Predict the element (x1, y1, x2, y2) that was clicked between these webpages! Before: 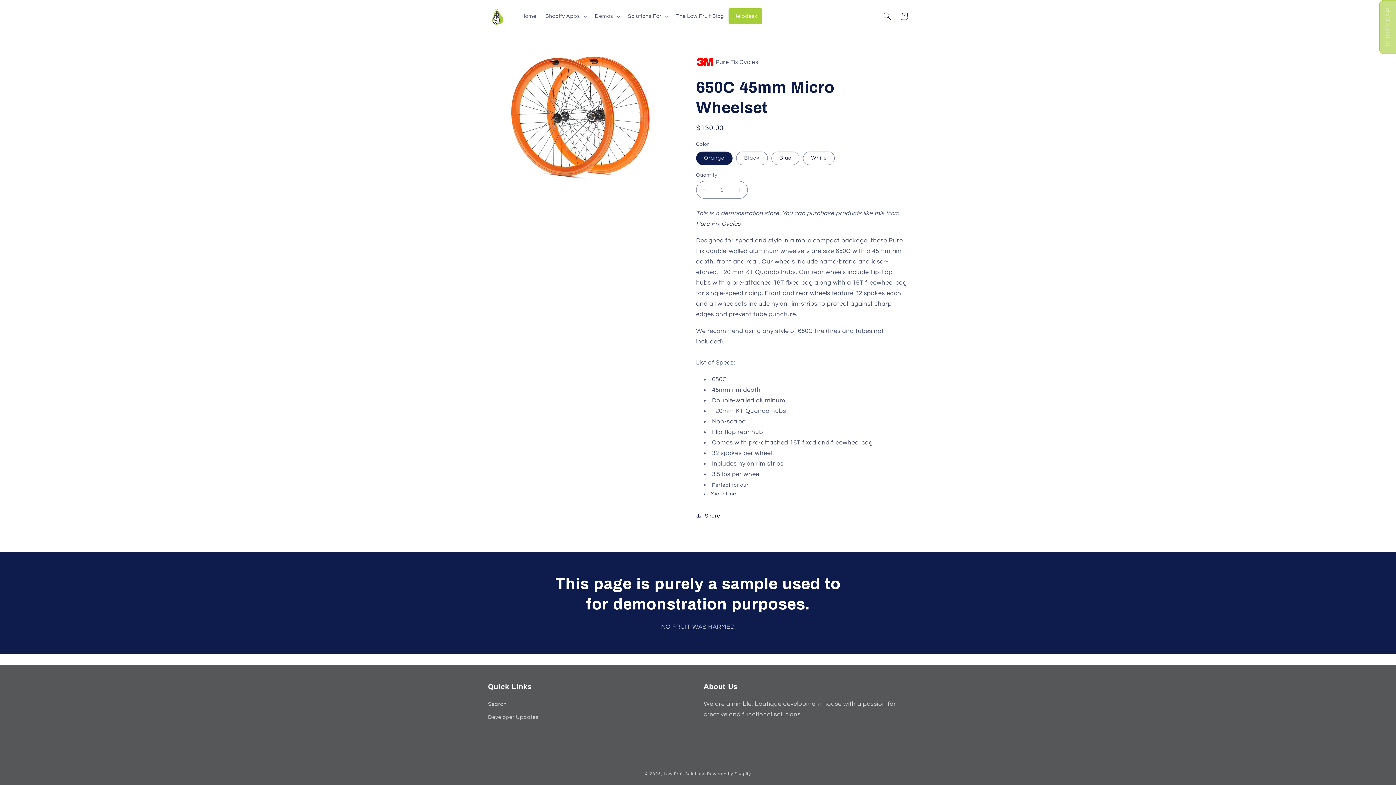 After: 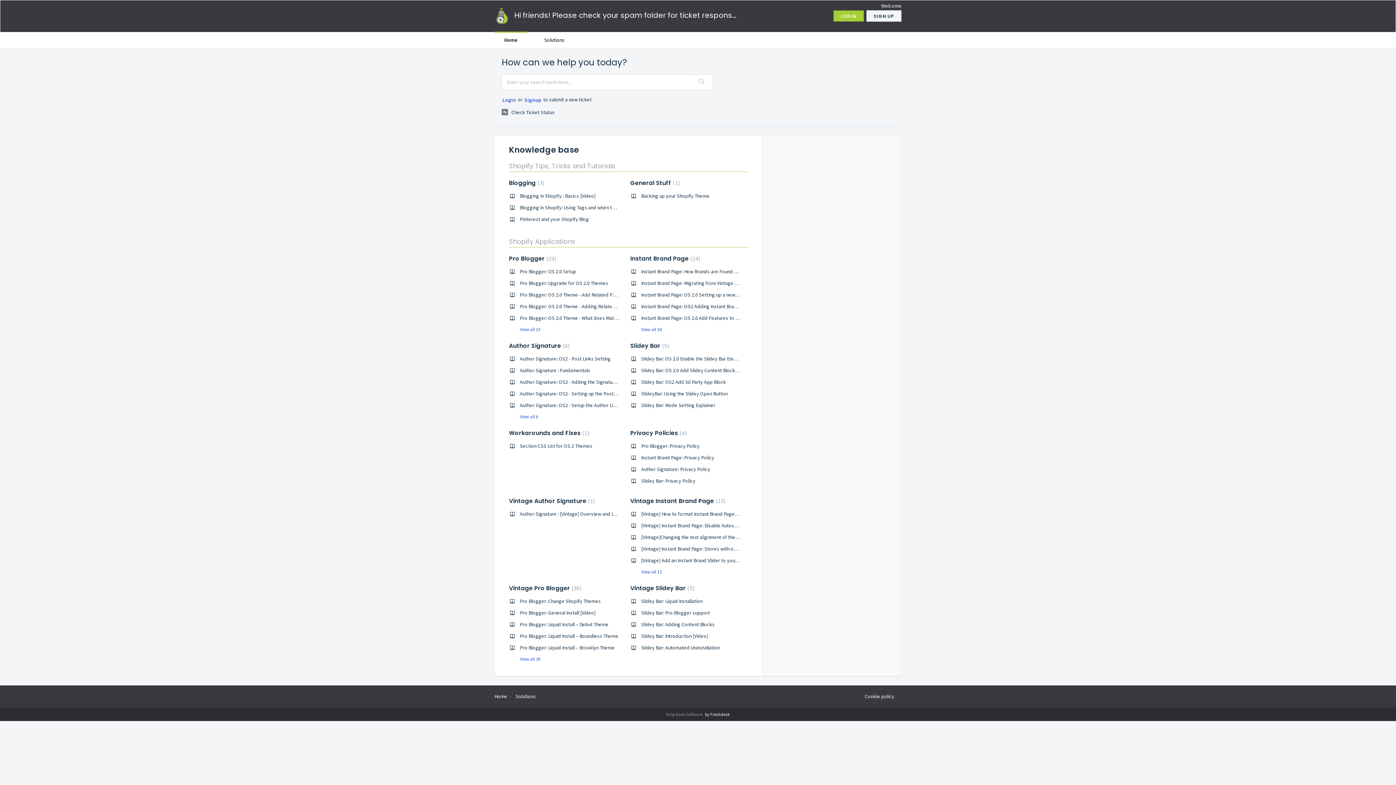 Action: label: Helpdesk bbox: (728, 8, 762, 24)